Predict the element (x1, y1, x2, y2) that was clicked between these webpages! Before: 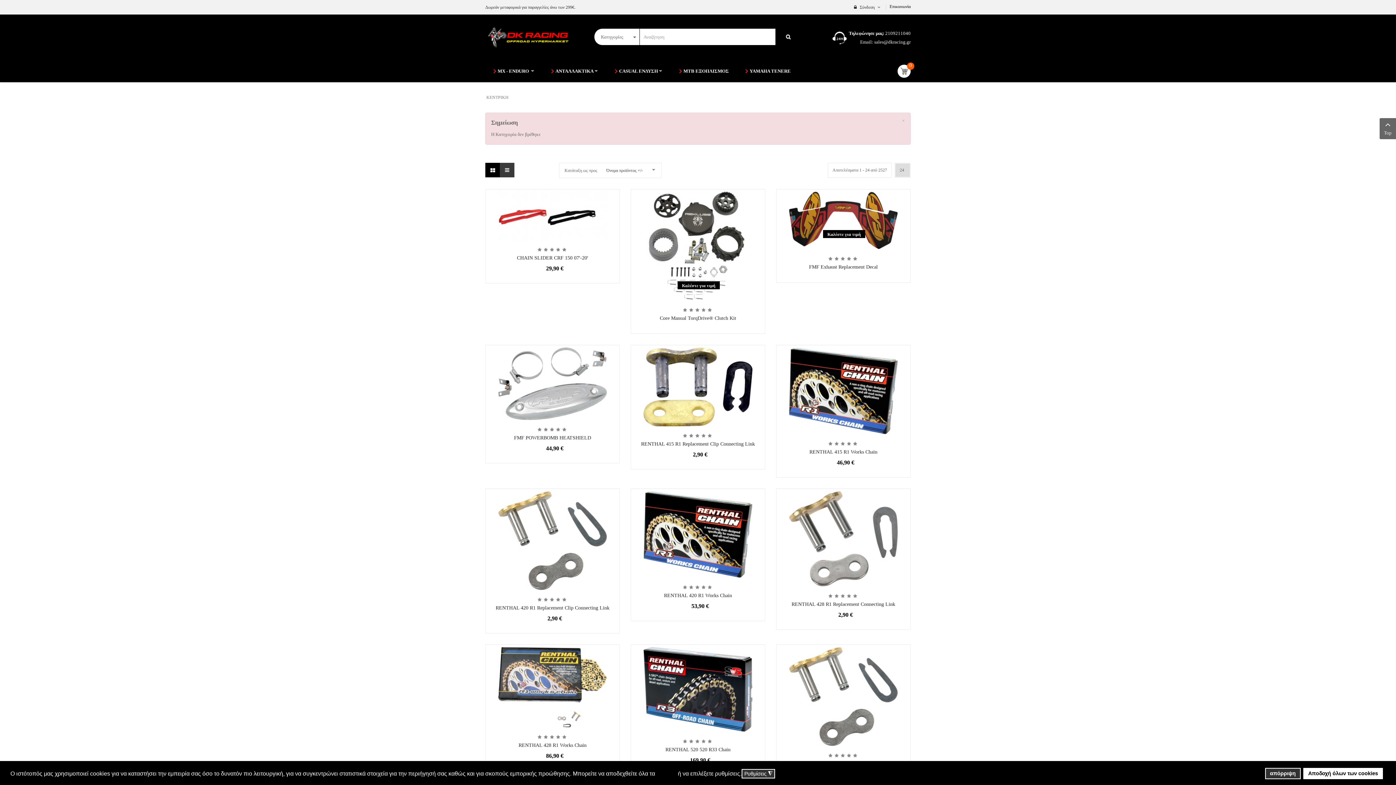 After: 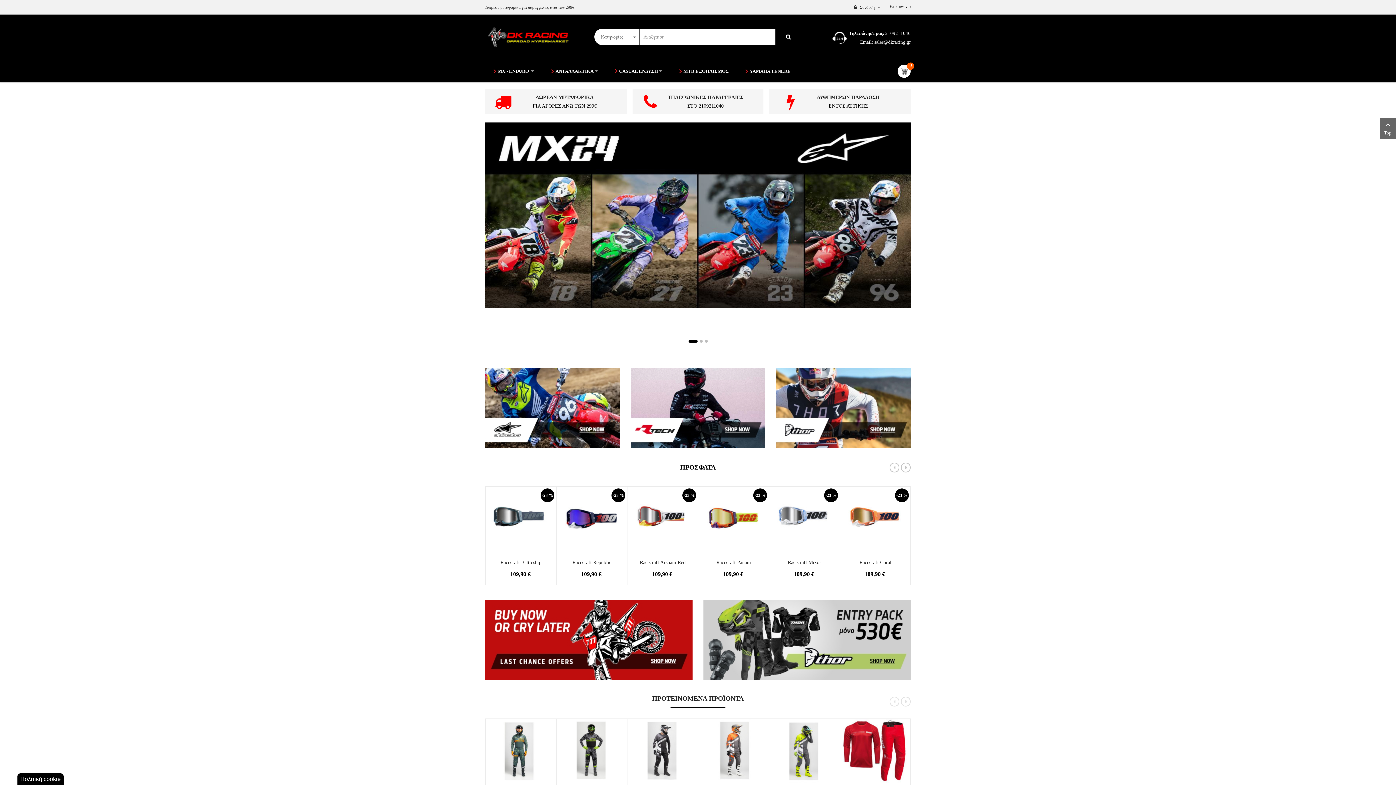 Action: label: Όνομα προϊόντος +/- bbox: (601, 165, 648, 176)